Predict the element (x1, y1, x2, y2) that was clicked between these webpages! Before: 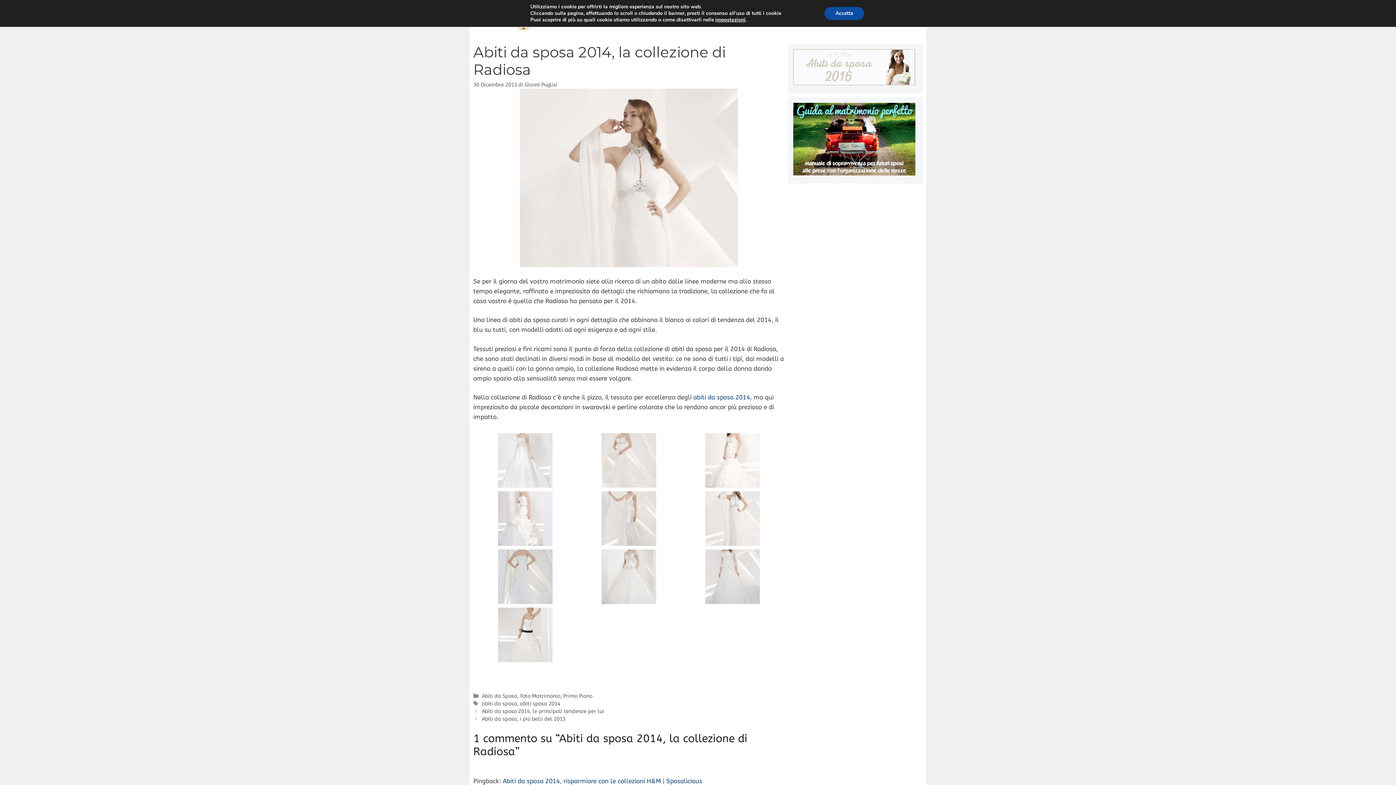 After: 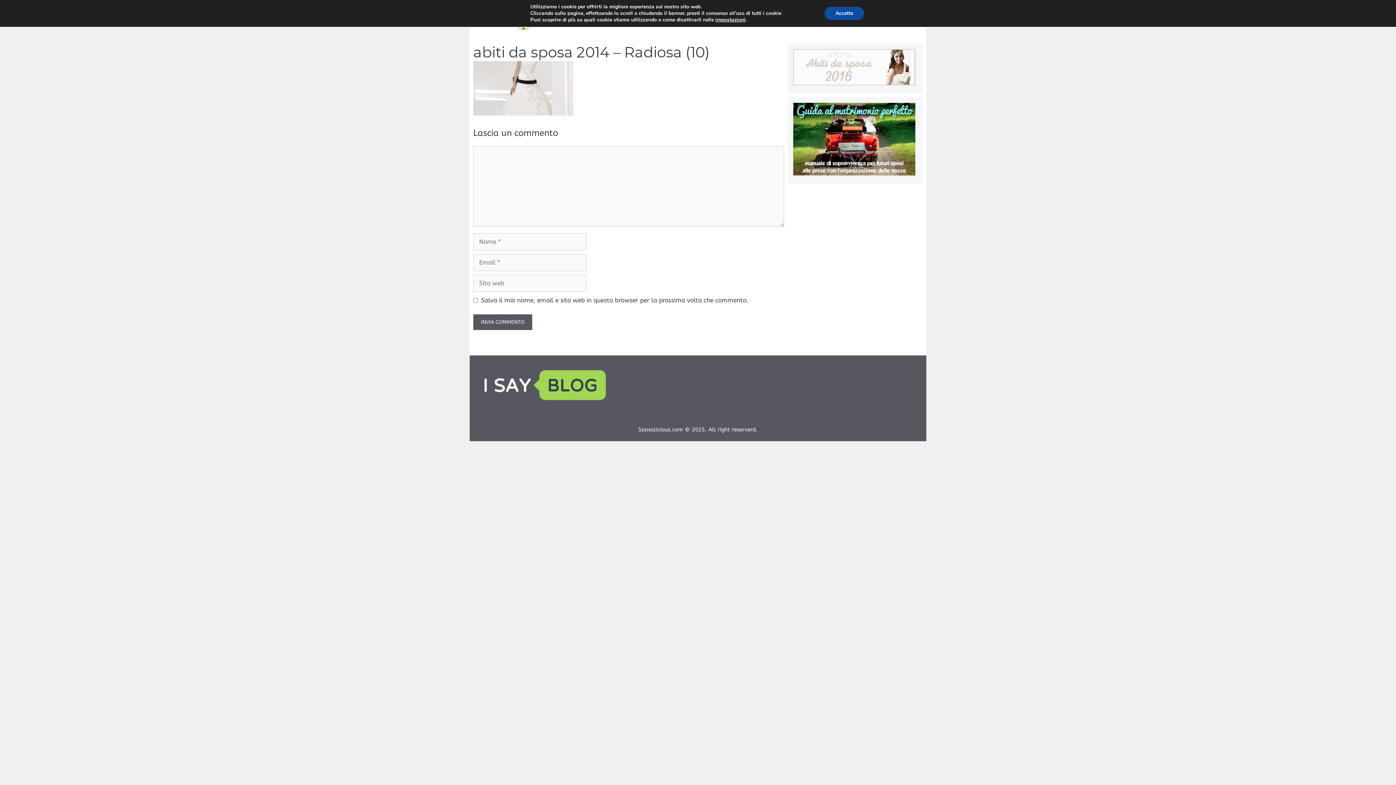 Action: bbox: (498, 653, 552, 661)